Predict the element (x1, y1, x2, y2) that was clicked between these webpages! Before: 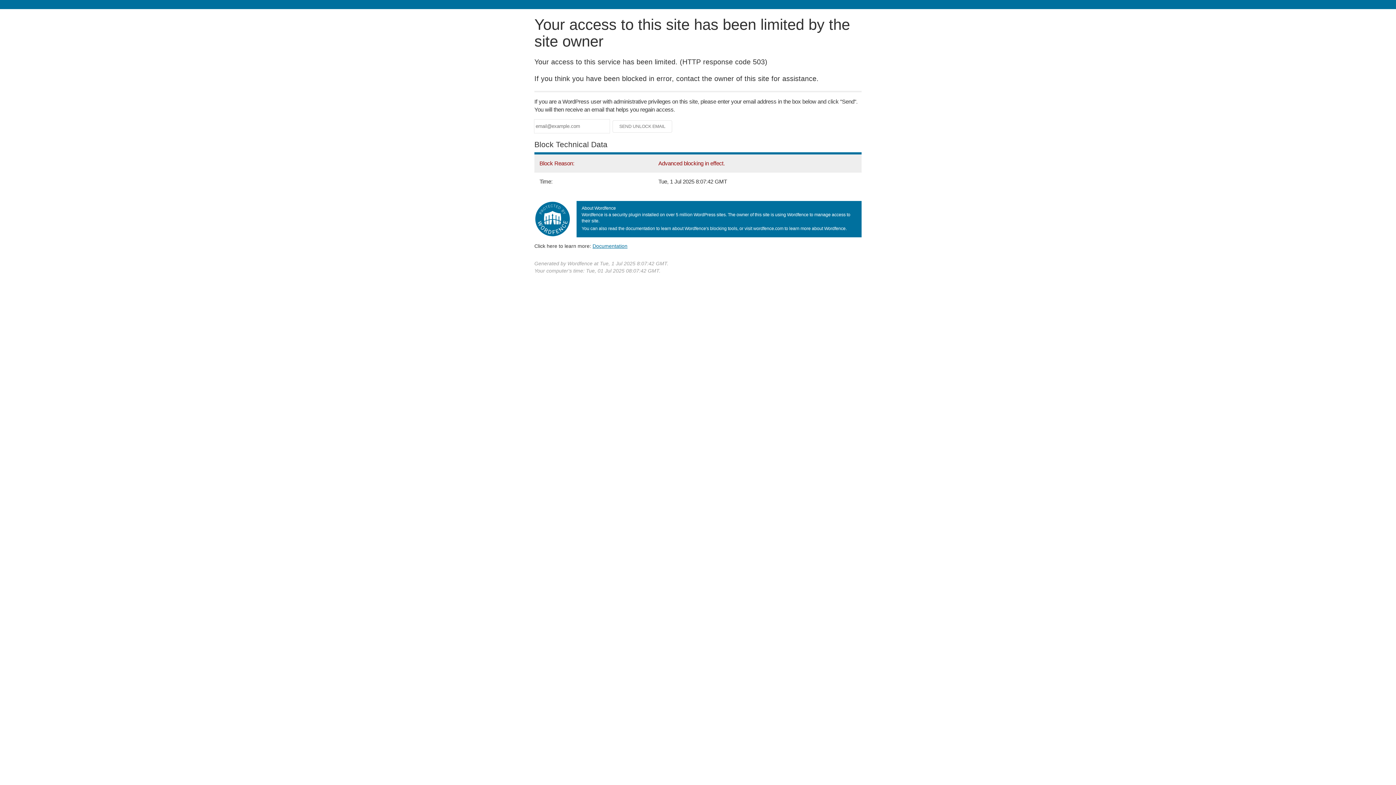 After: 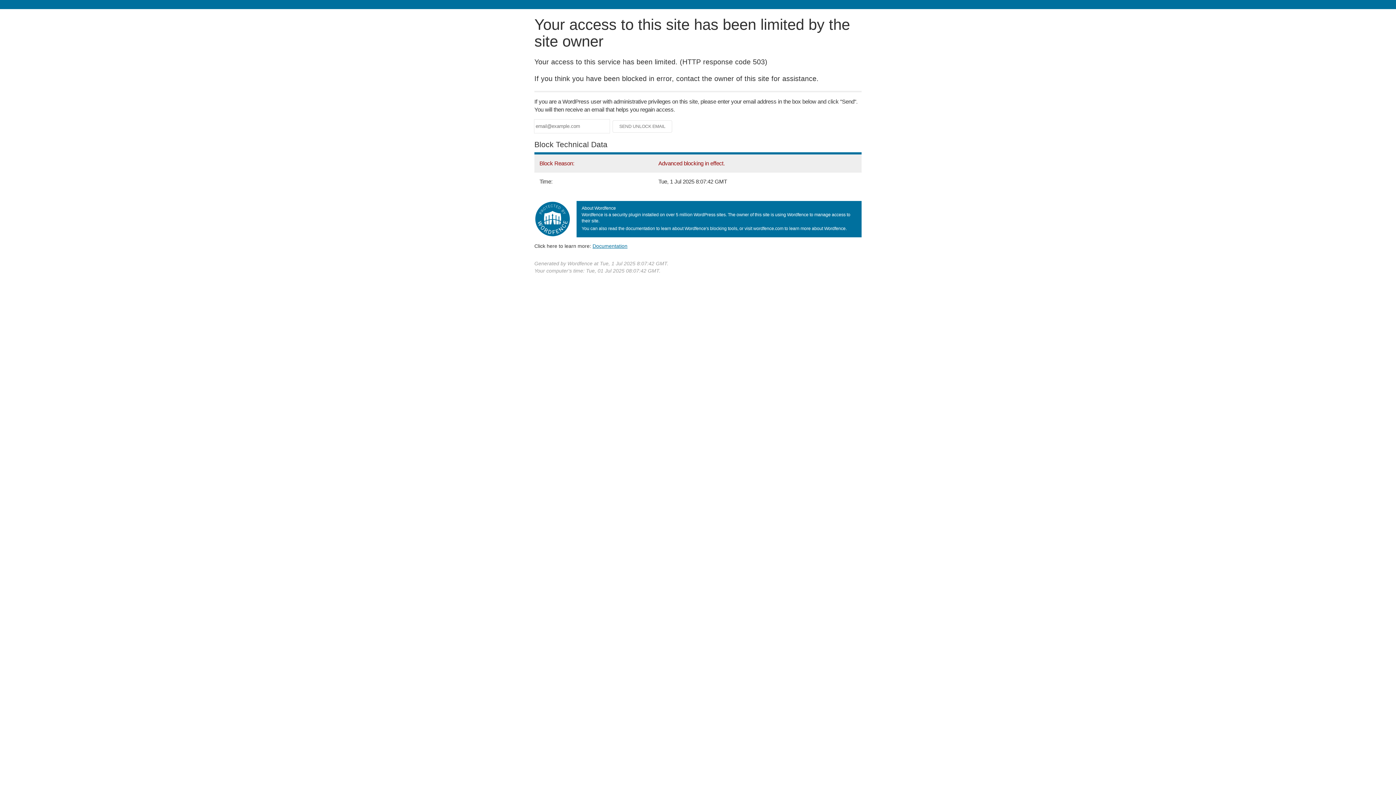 Action: label: Documentation bbox: (592, 243, 627, 248)